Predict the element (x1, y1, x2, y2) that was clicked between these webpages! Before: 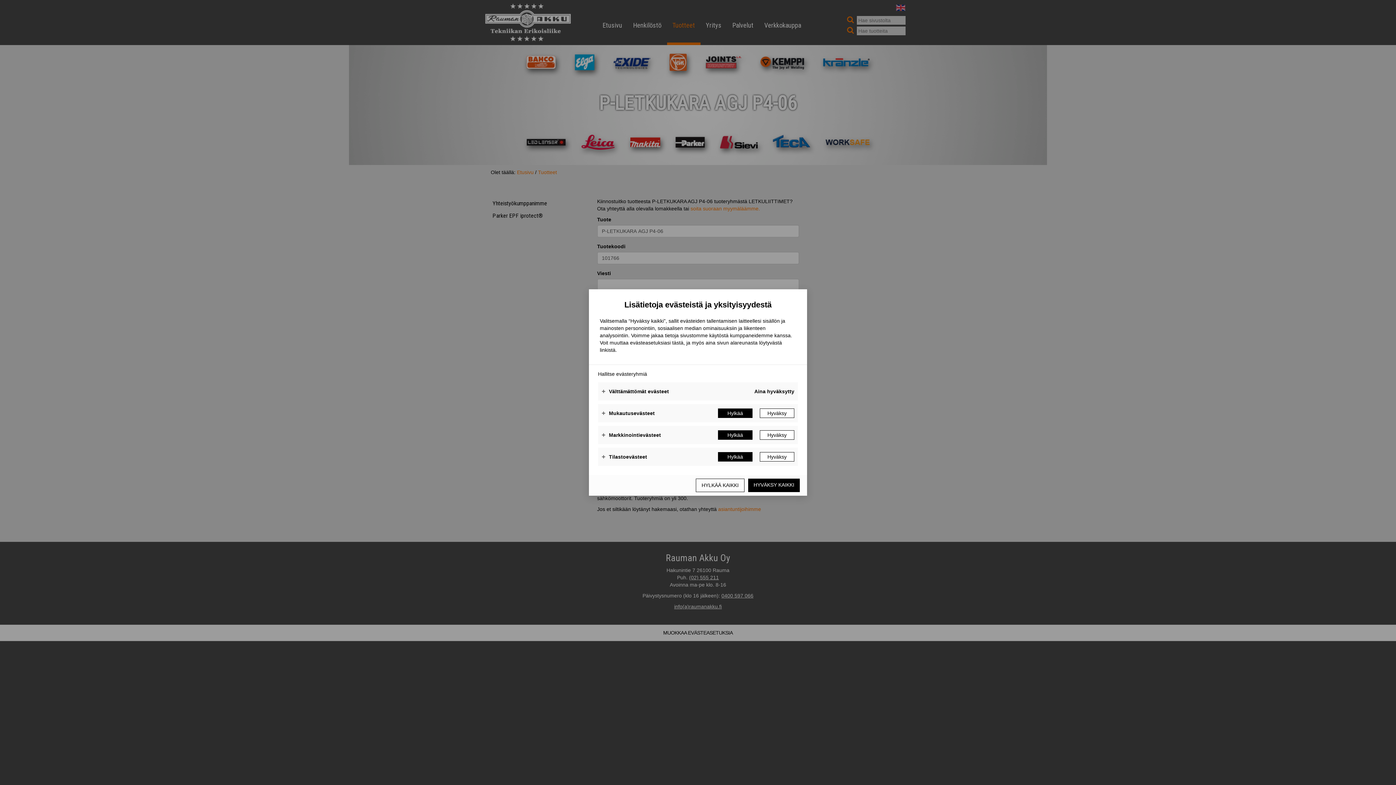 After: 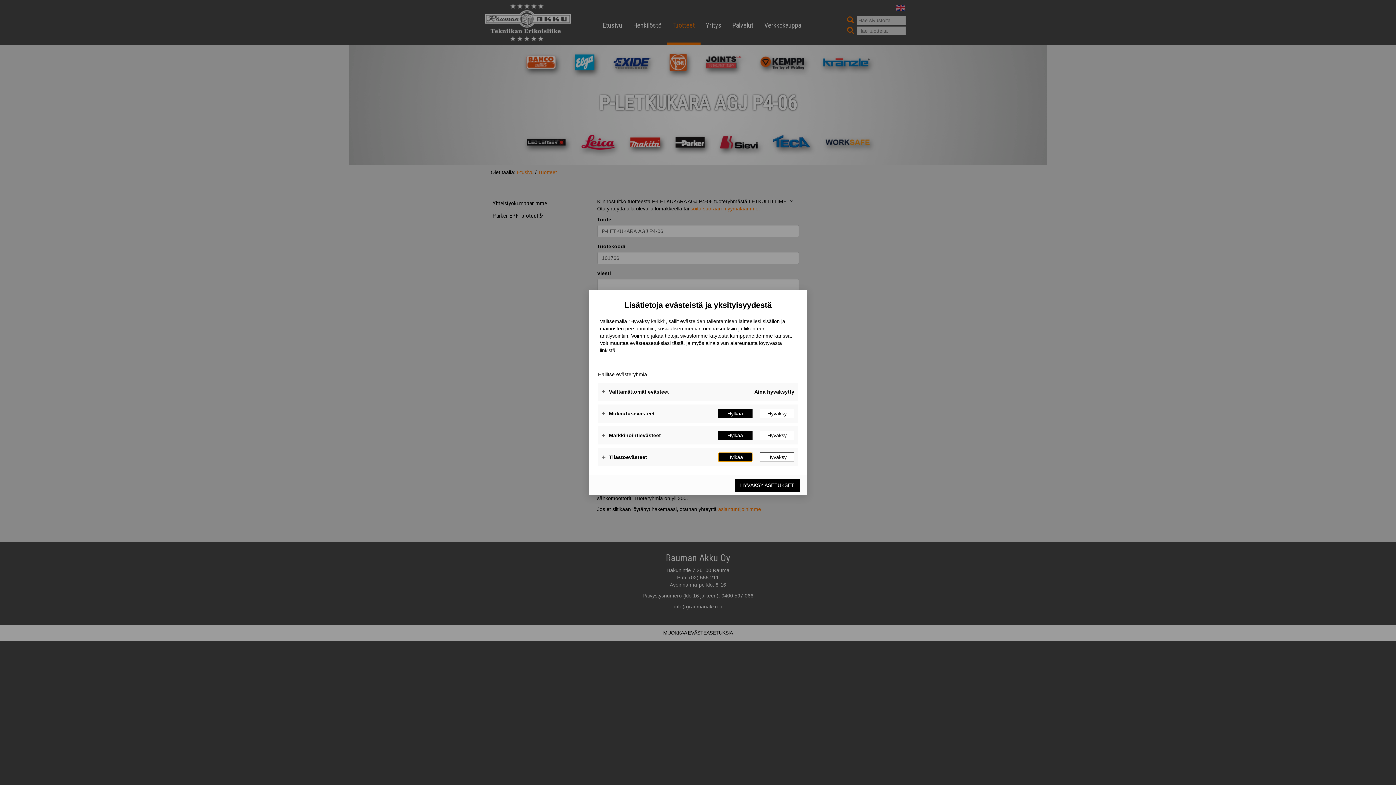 Action: bbox: (718, 452, 752, 461) label: Hylkää